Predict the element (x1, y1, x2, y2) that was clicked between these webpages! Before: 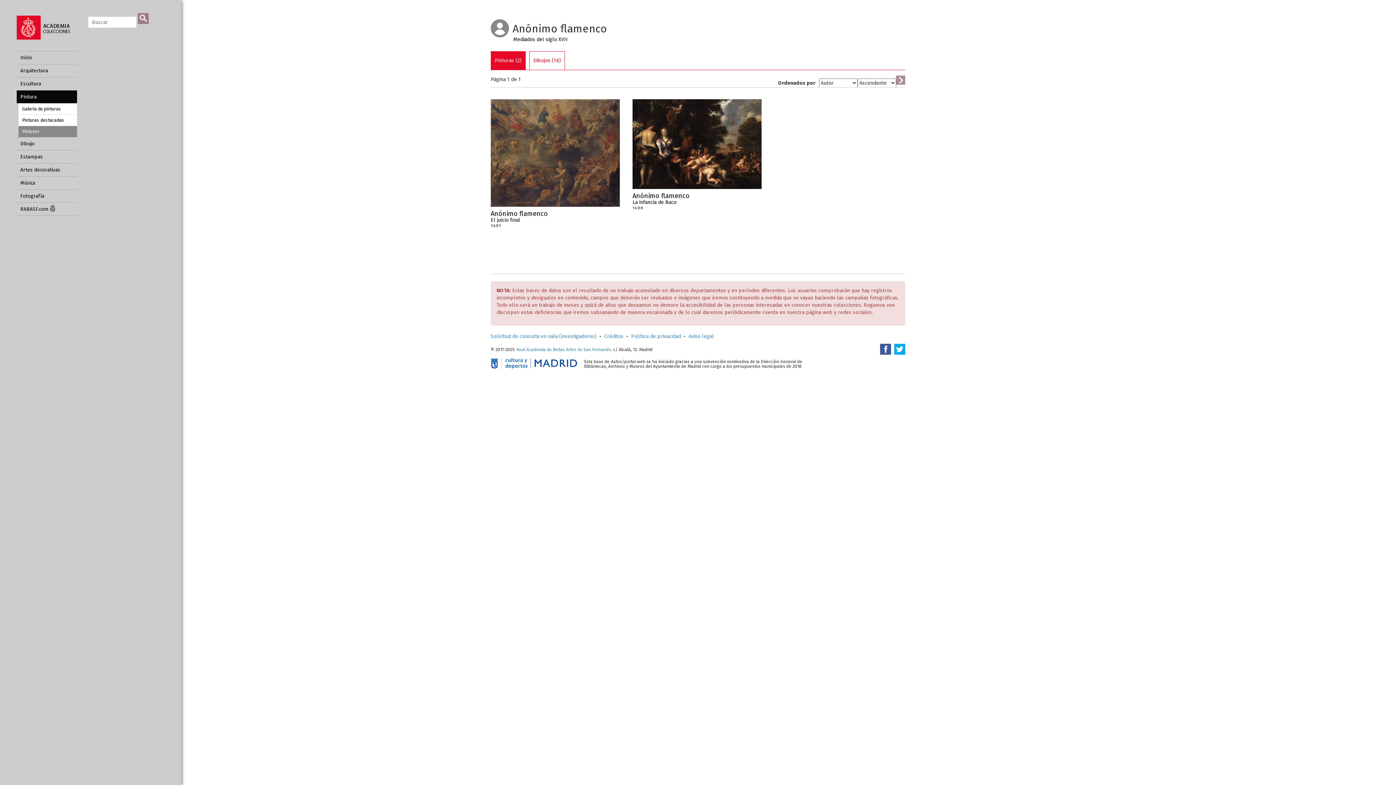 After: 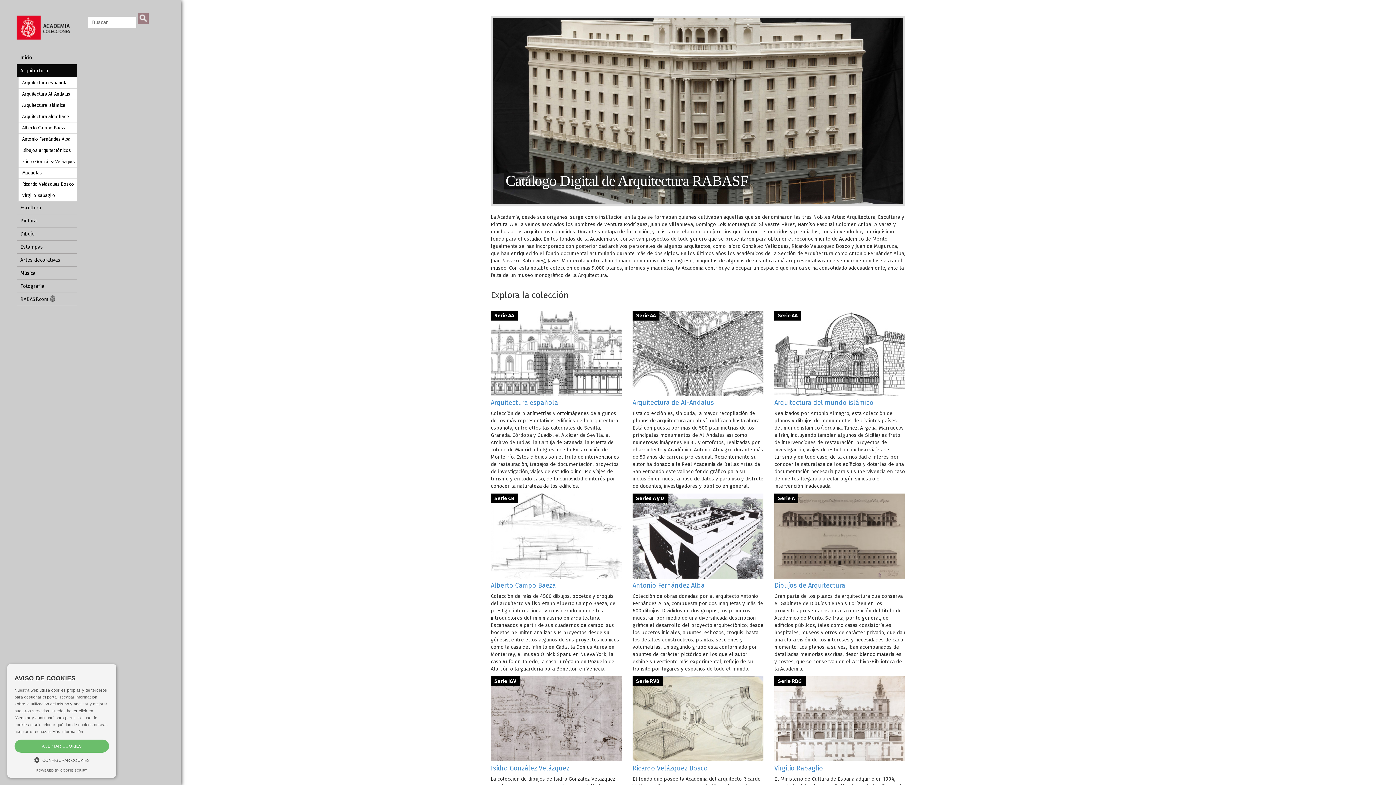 Action: label: Arquitectura bbox: (16, 64, 77, 77)